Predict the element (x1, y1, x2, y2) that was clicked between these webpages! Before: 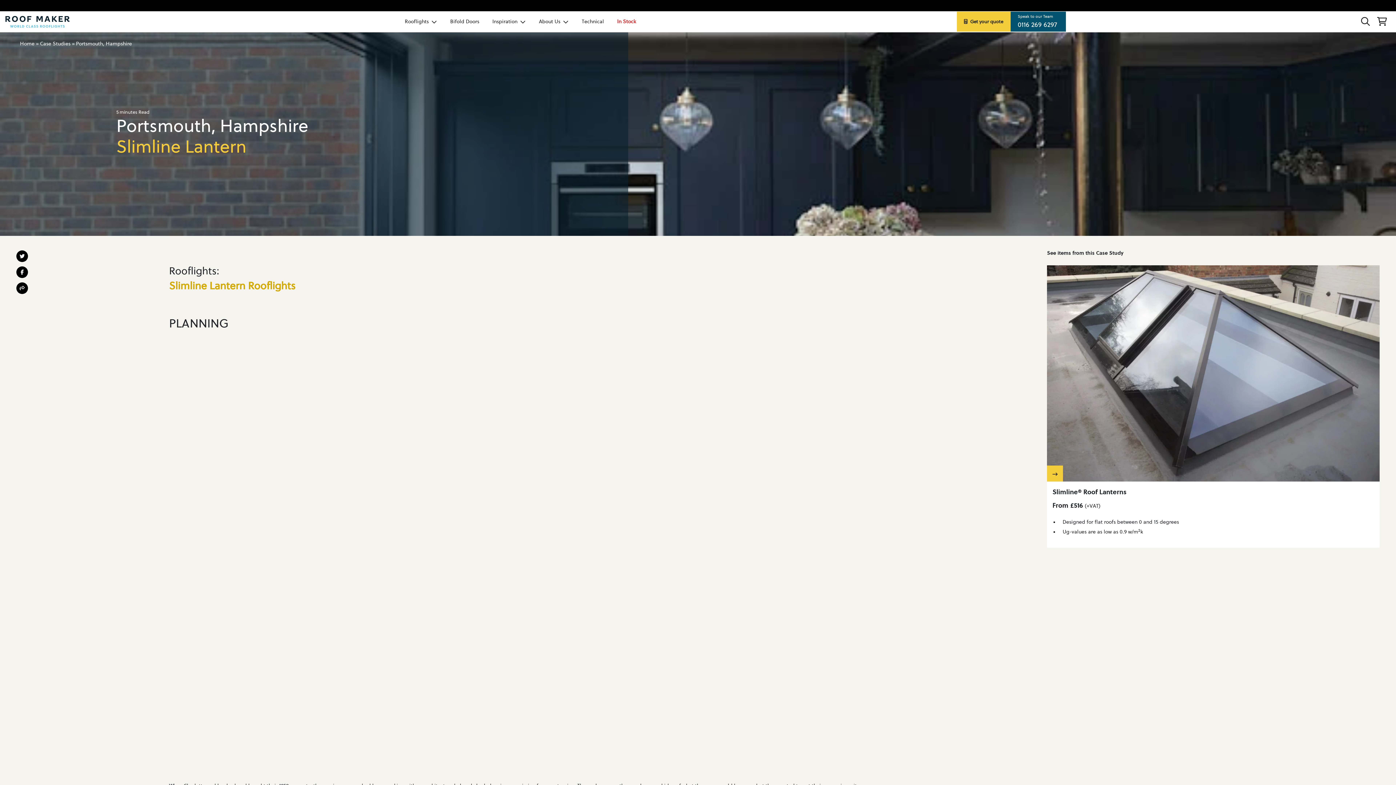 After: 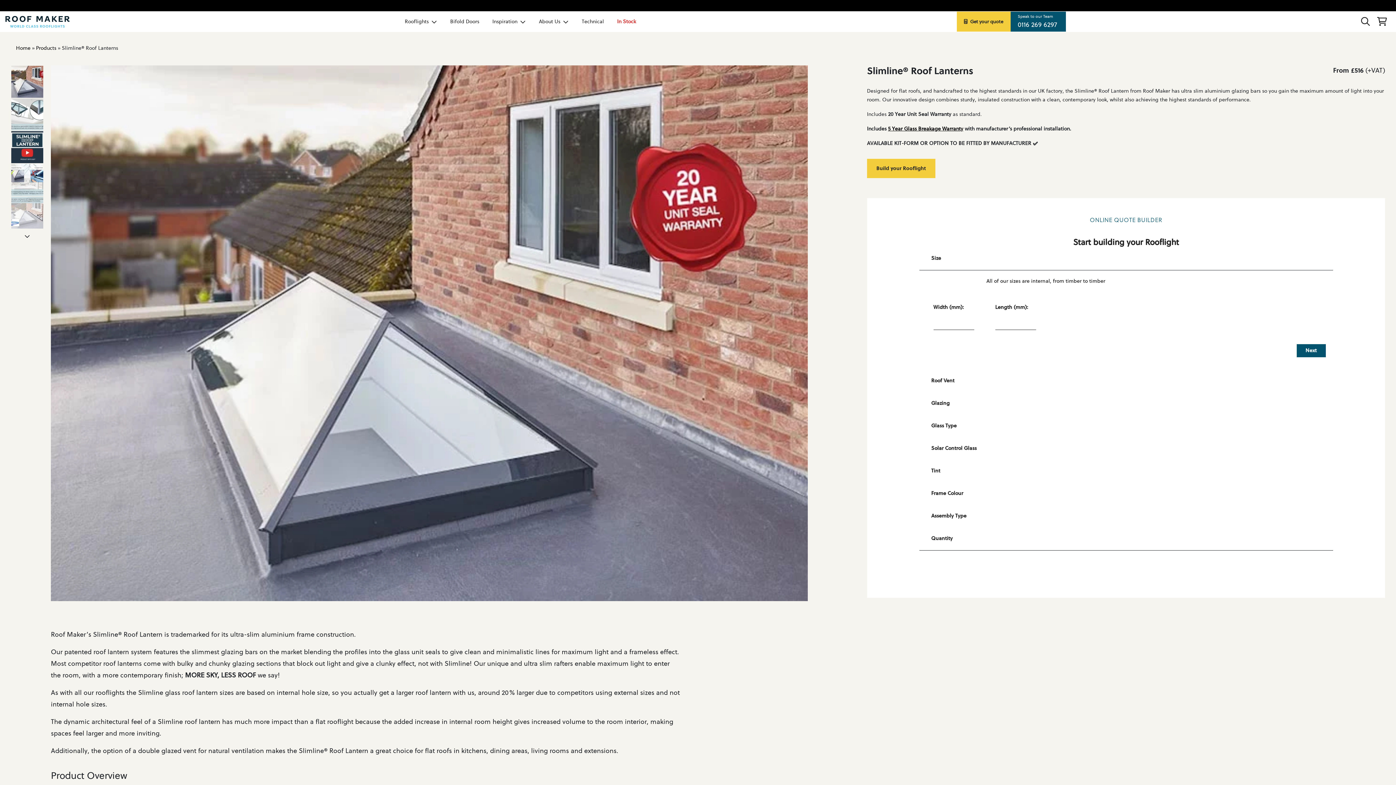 Action: label: View Product bbox: (1047, 465, 1063, 481)